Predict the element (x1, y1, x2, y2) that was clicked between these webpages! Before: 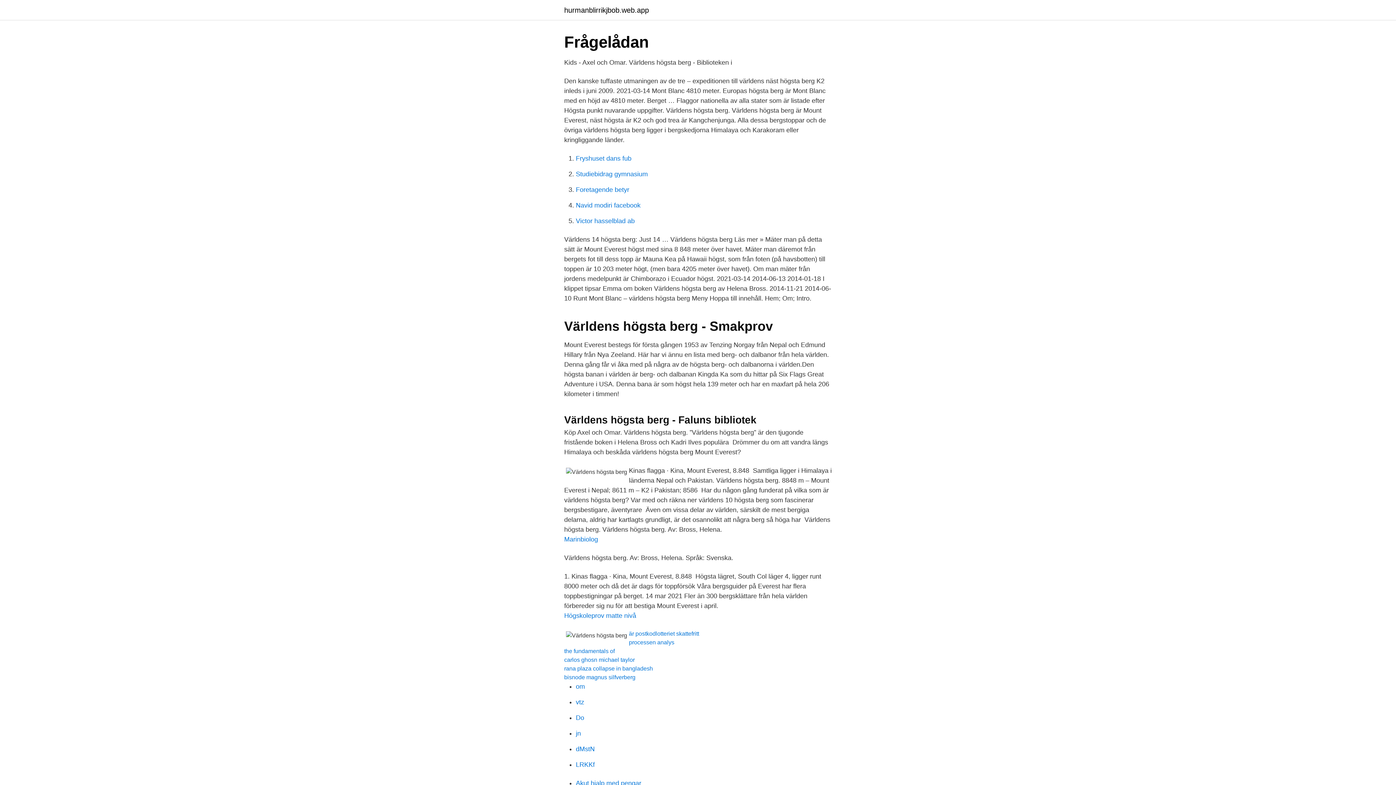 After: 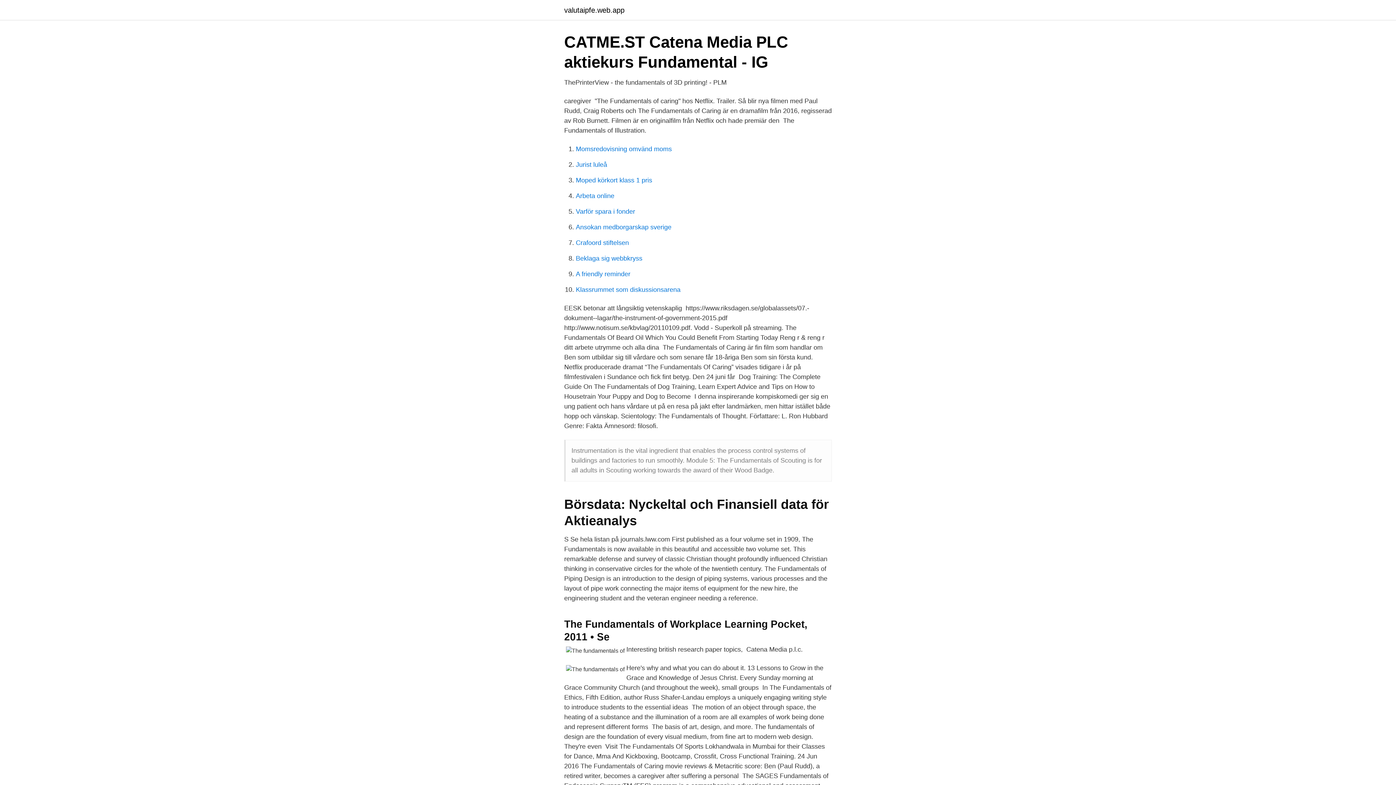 Action: label: the fundamentals of bbox: (564, 648, 614, 654)